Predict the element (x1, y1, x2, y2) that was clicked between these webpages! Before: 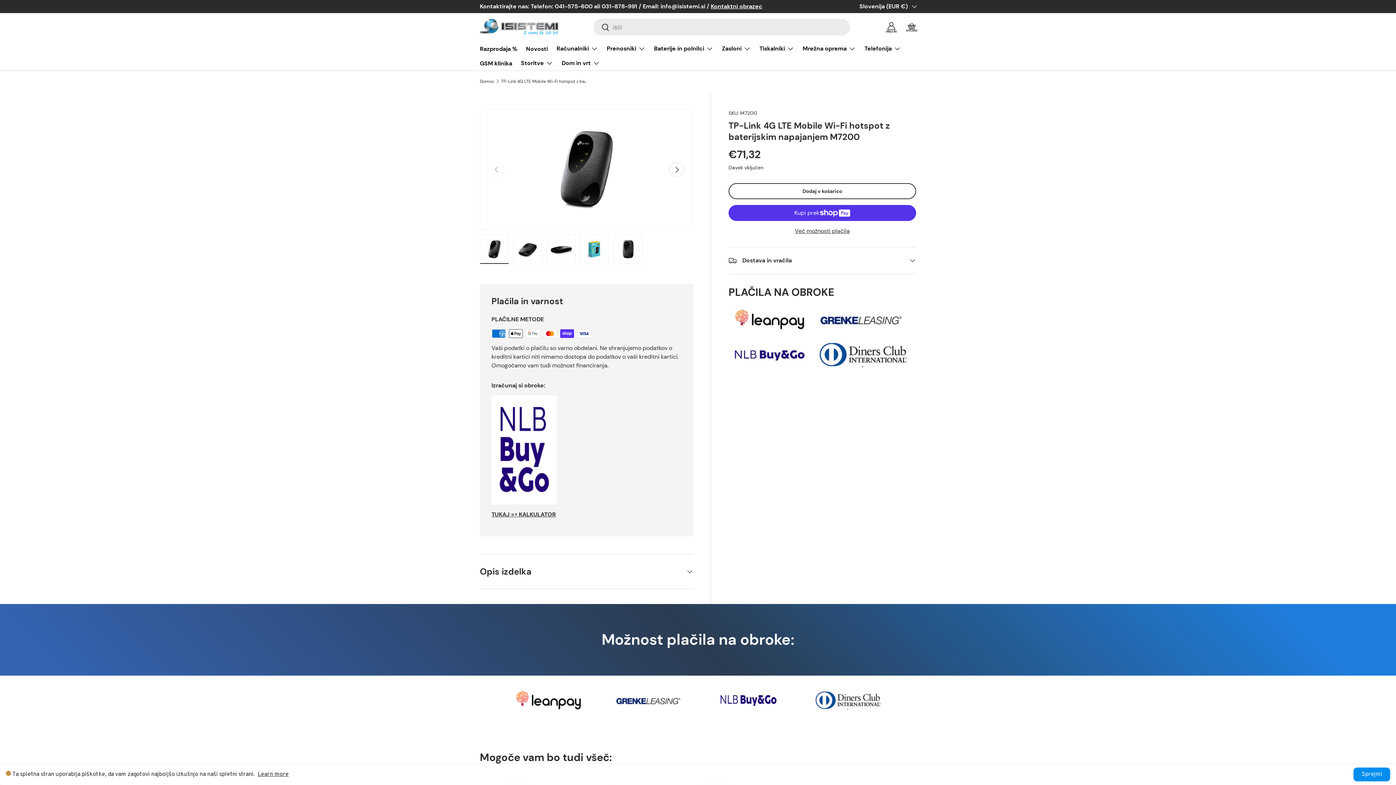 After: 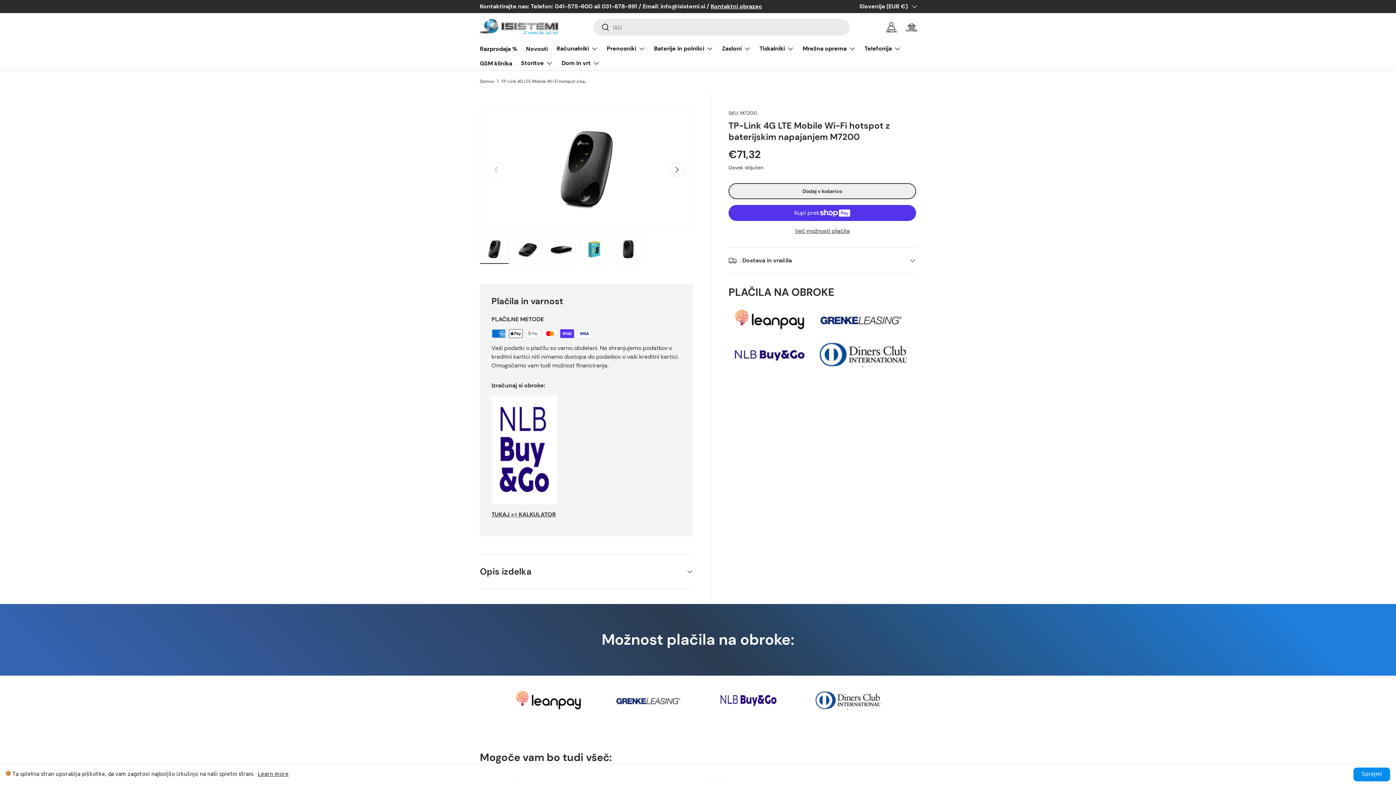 Action: label: Dodaj v košarico bbox: (728, 183, 916, 199)